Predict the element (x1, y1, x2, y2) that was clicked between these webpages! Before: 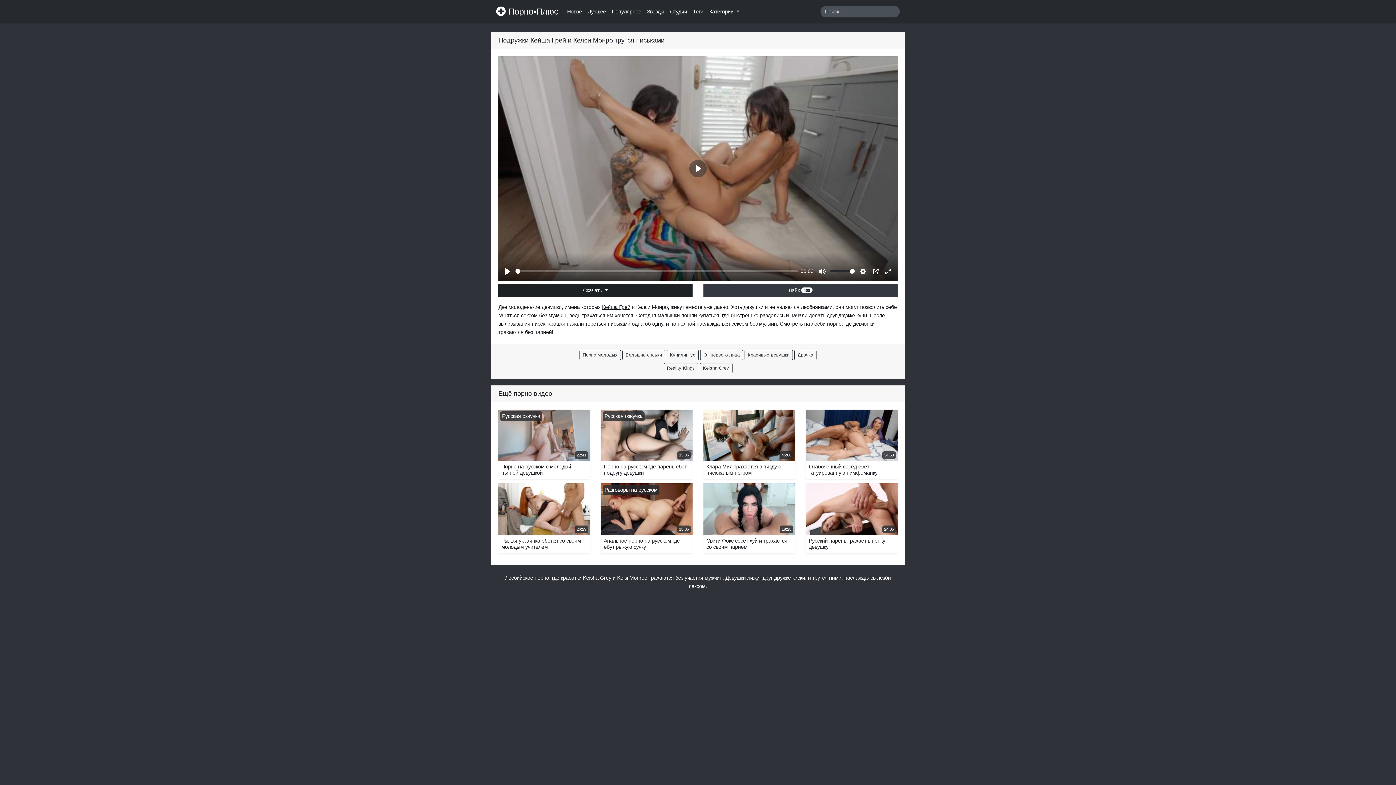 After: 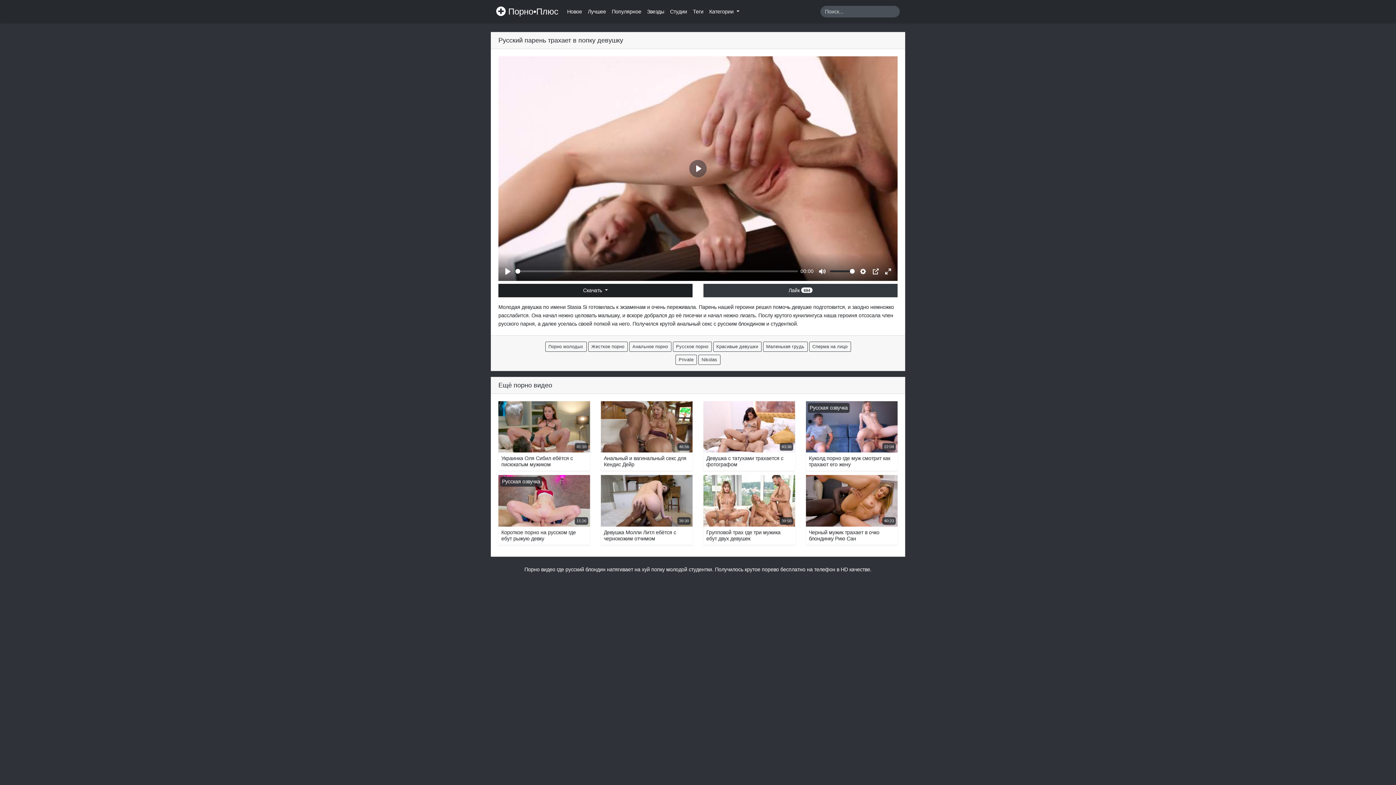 Action: bbox: (806, 483, 897, 553) label: 24:05
Русский парень трахает в попку девушку